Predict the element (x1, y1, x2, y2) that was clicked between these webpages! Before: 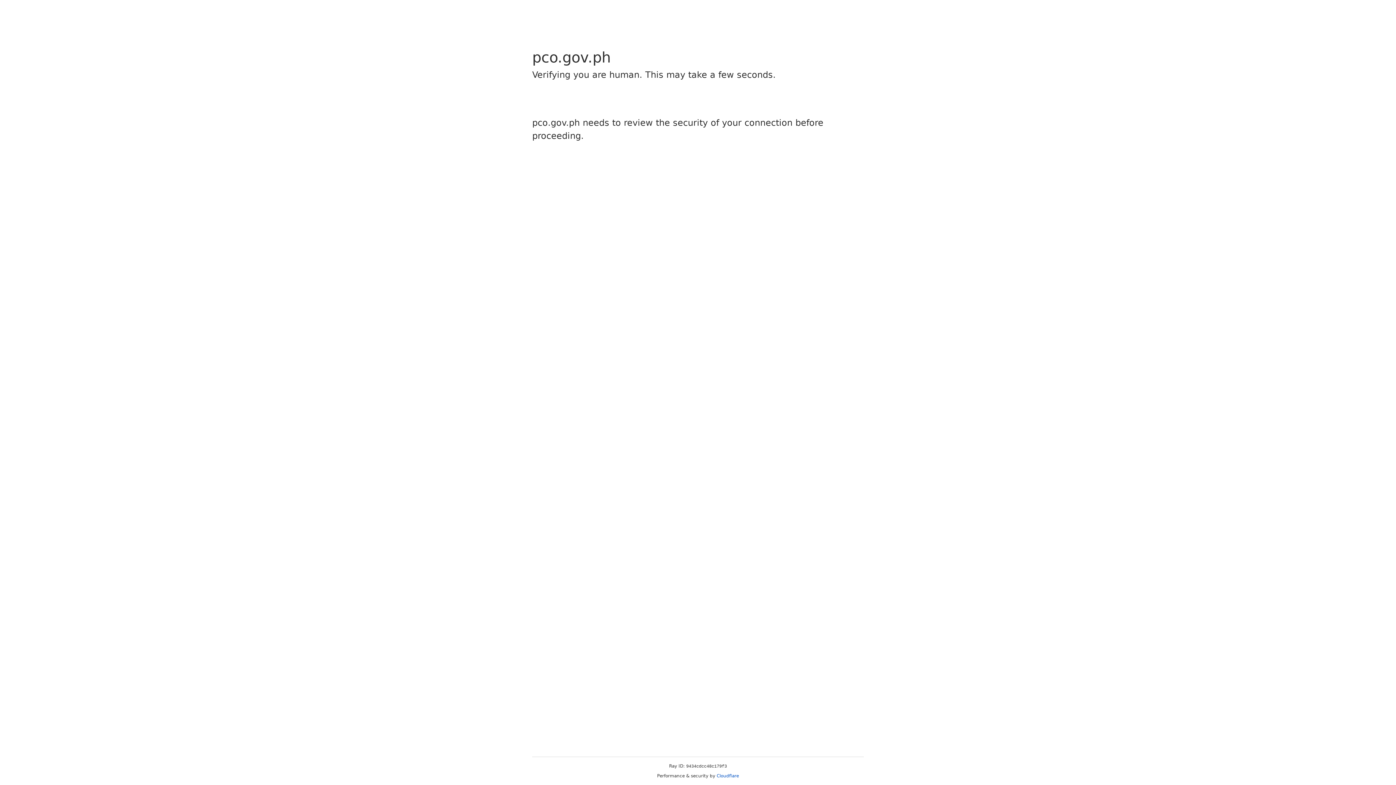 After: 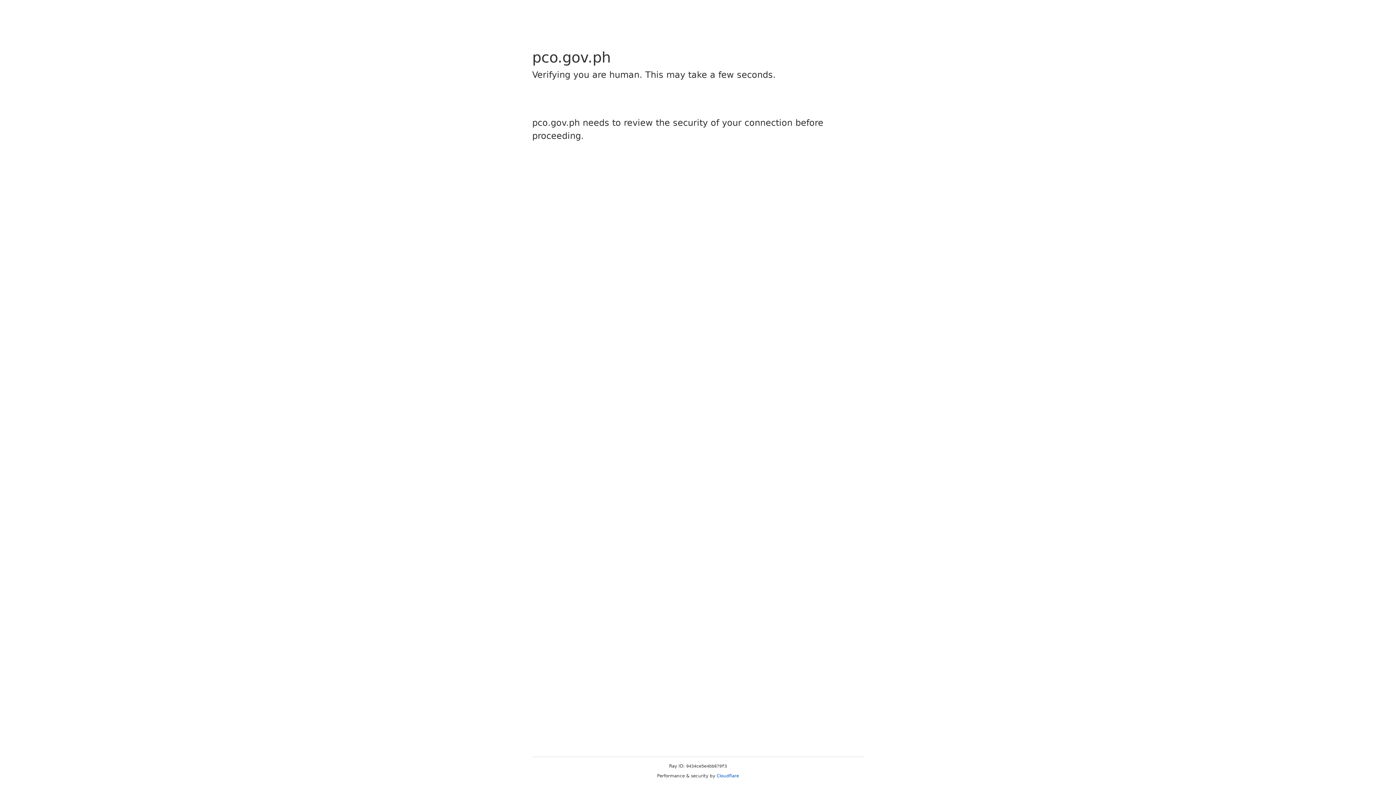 Action: bbox: (716, 773, 739, 778) label: Cloudflare